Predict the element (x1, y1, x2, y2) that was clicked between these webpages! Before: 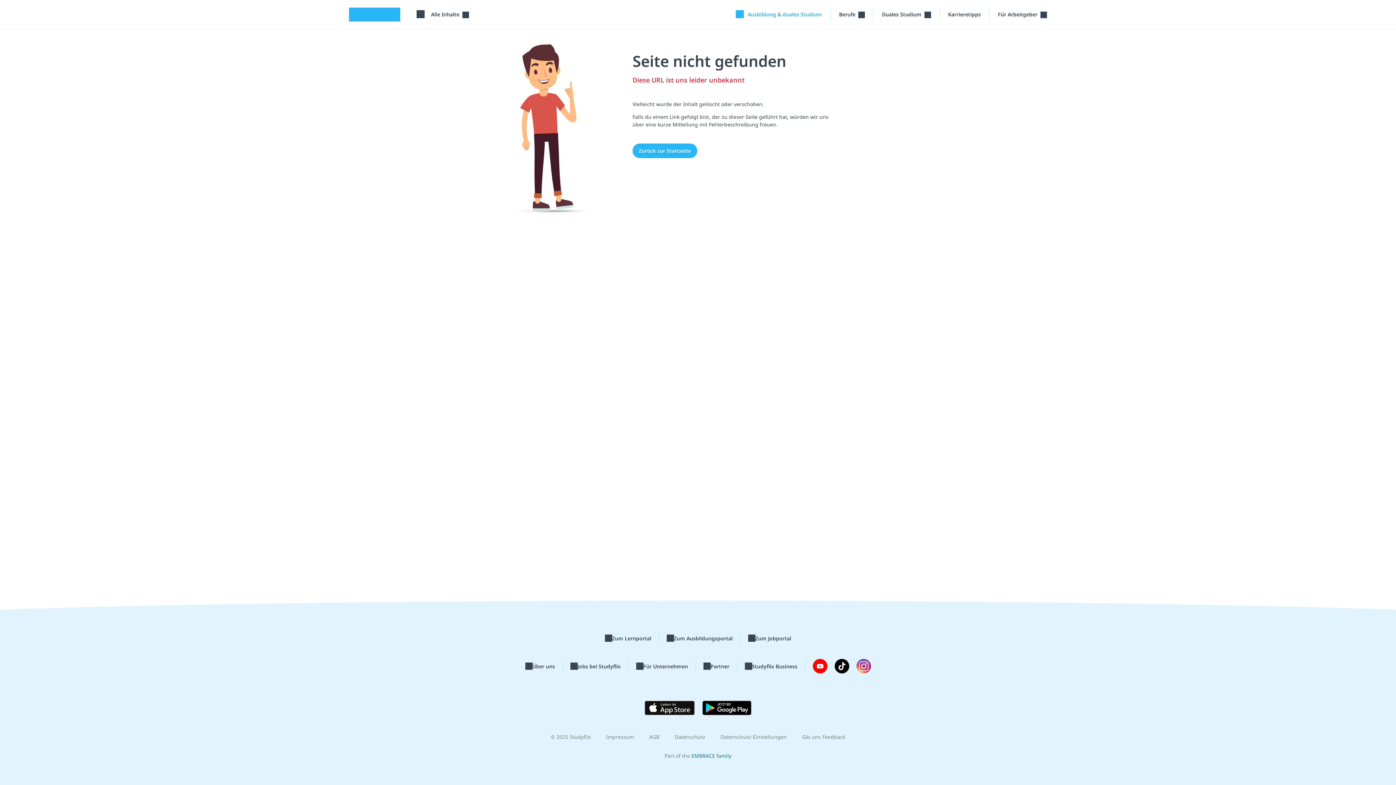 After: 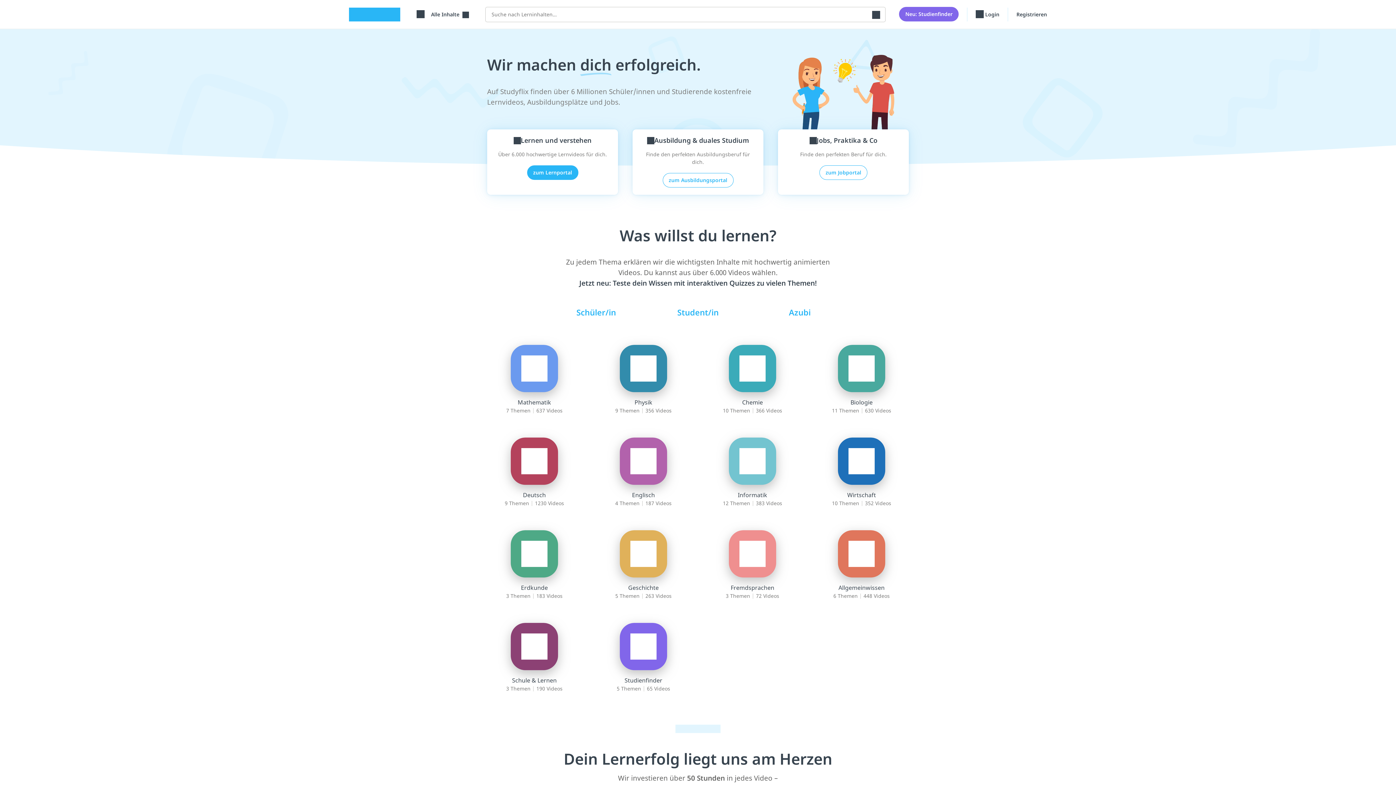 Action: label: Zurück zur Startseite bbox: (632, 143, 697, 158)